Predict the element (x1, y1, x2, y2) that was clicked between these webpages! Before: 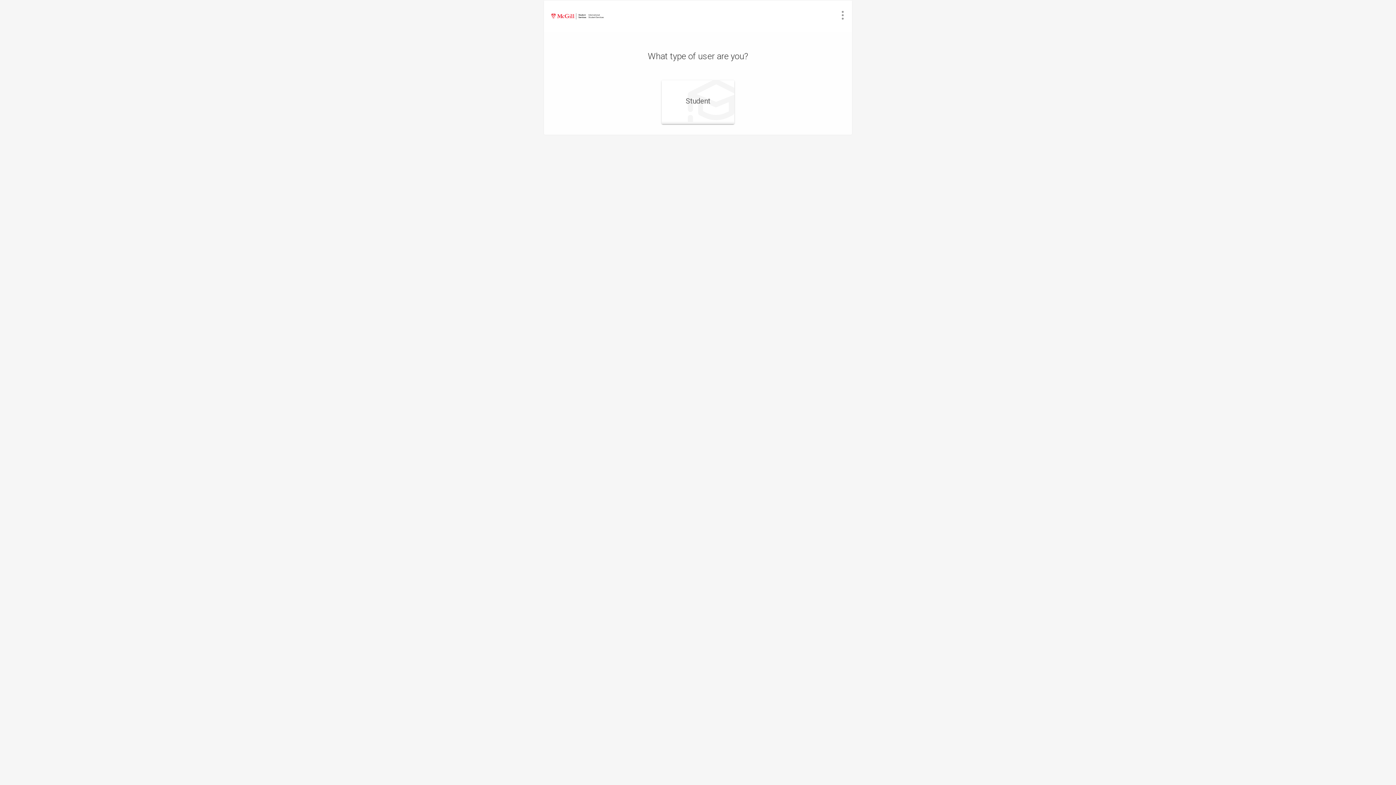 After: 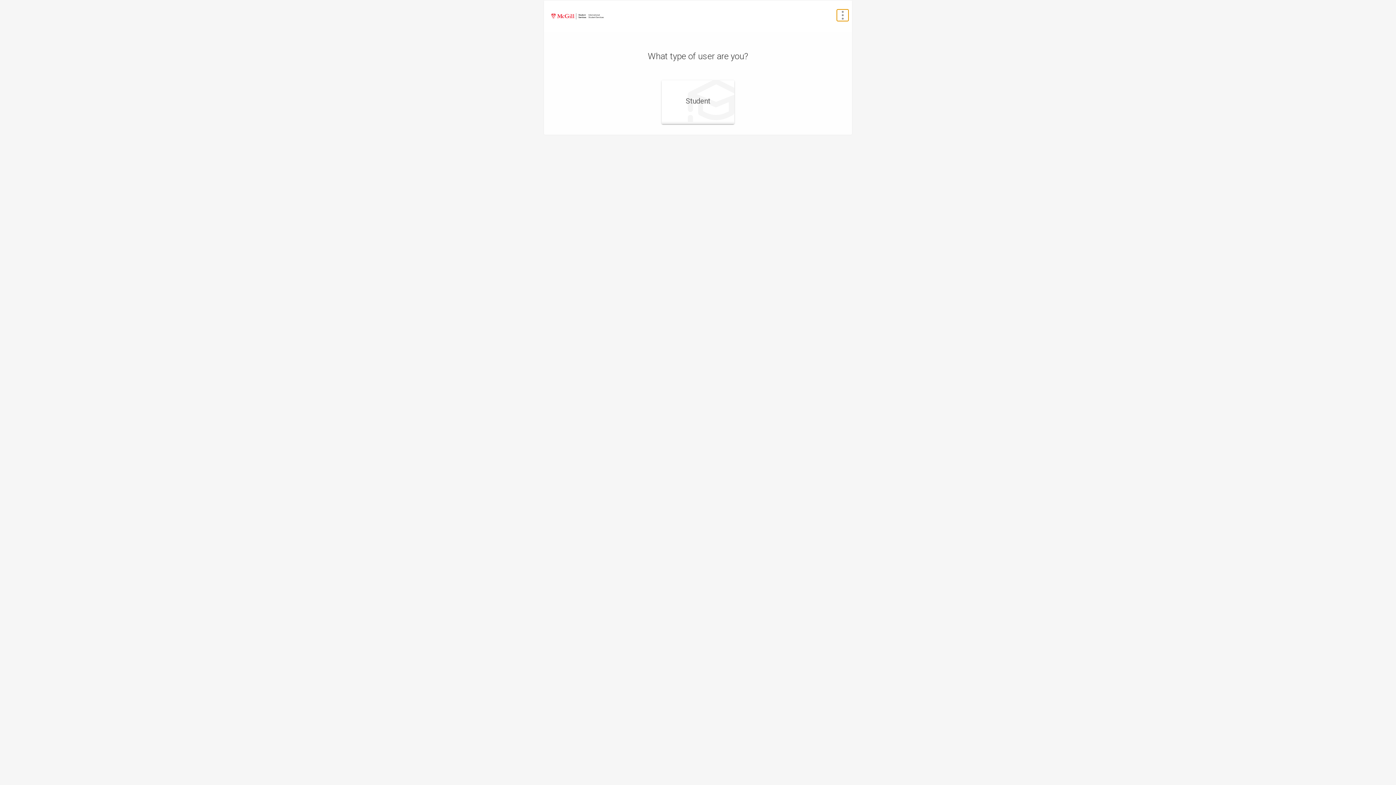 Action: bbox: (837, 10, 848, 20) label: Open Actions Menu